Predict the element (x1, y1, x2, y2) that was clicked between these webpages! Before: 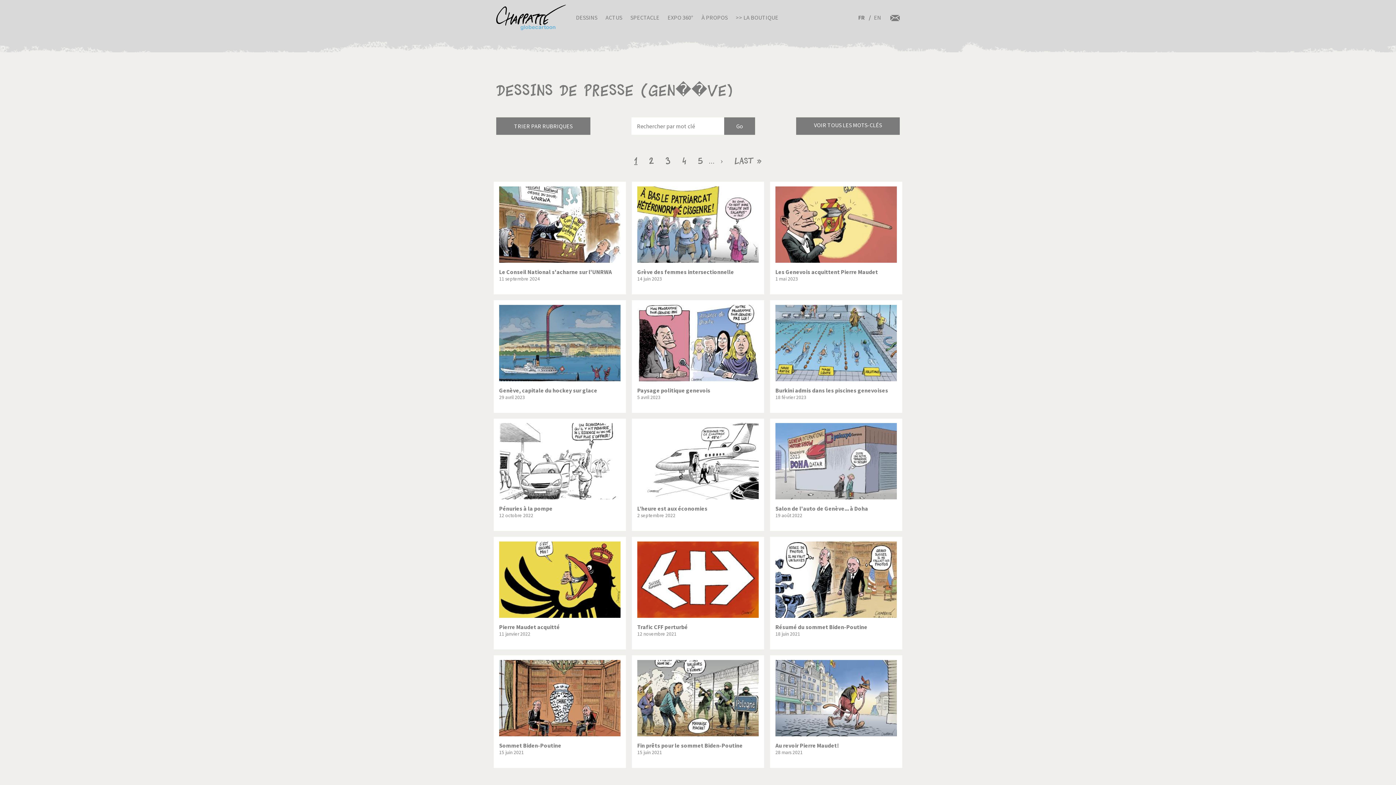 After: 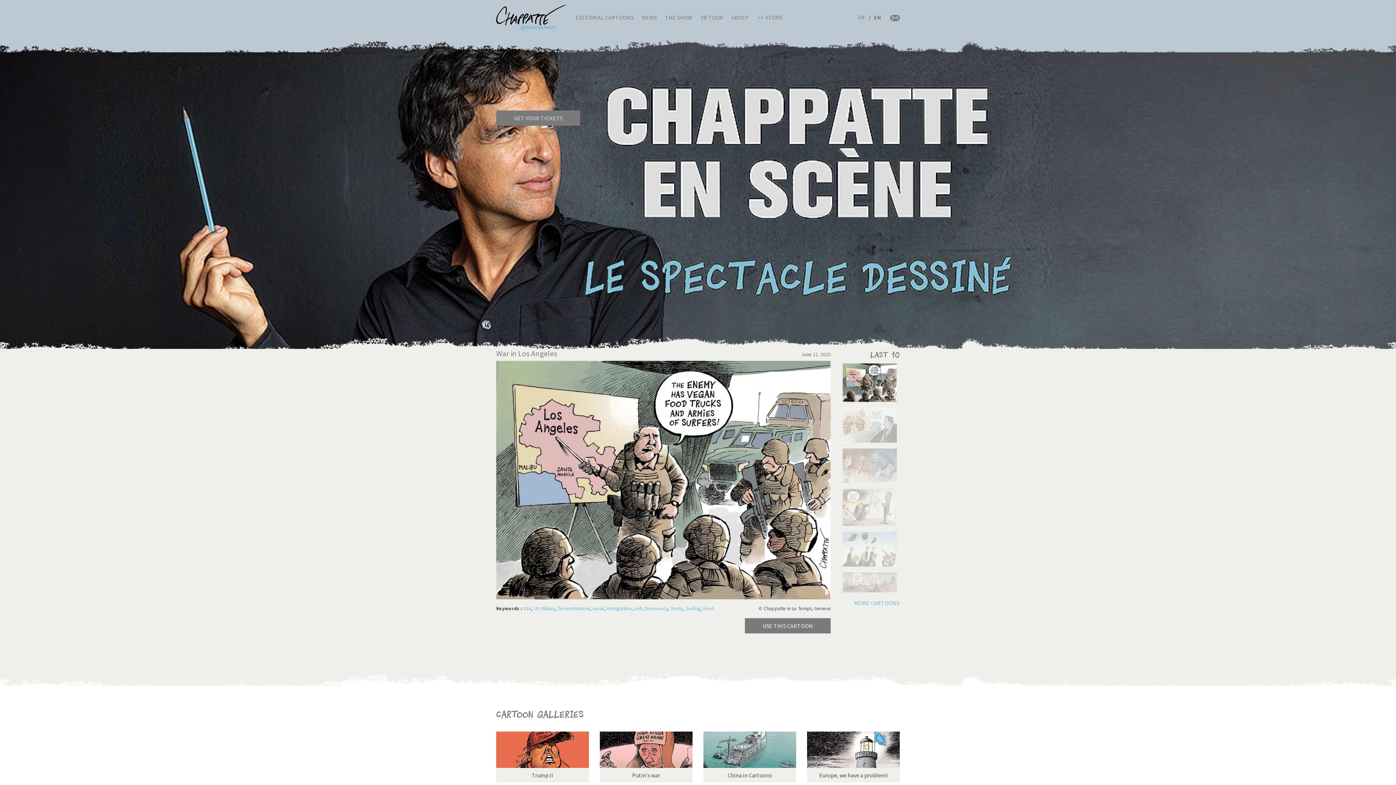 Action: bbox: (874, 13, 881, 20) label: EN